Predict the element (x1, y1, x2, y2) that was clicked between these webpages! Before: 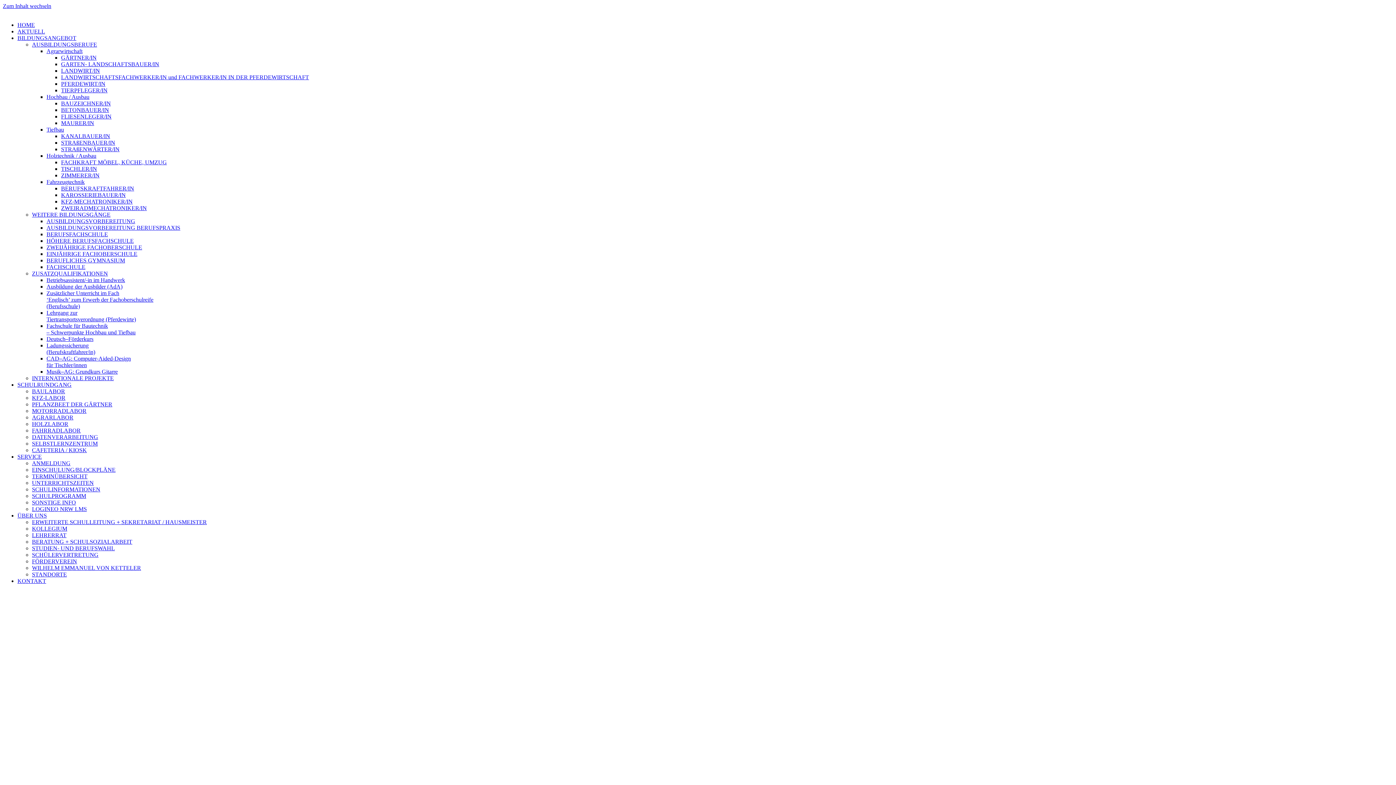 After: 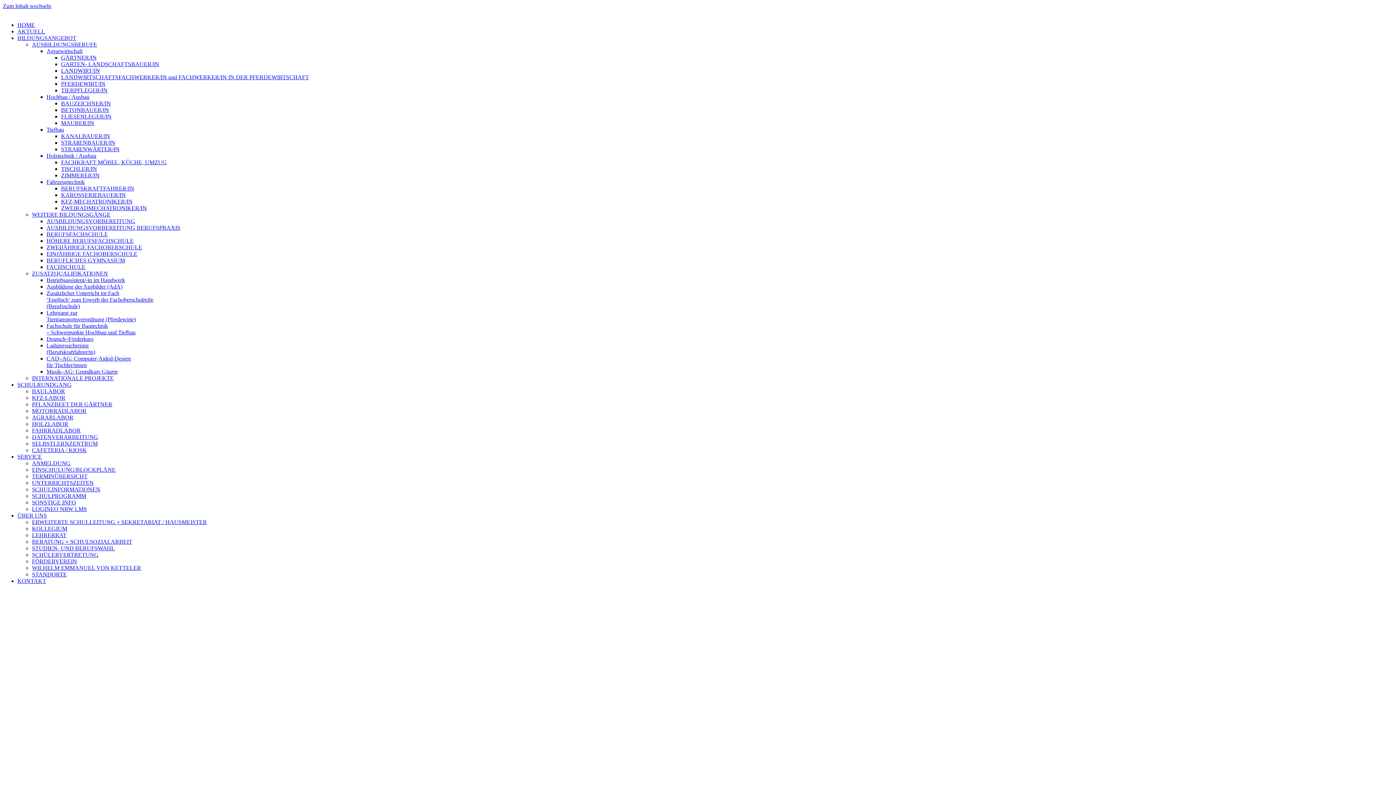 Action: label: SCHULPROGRAMM bbox: (32, 493, 86, 499)